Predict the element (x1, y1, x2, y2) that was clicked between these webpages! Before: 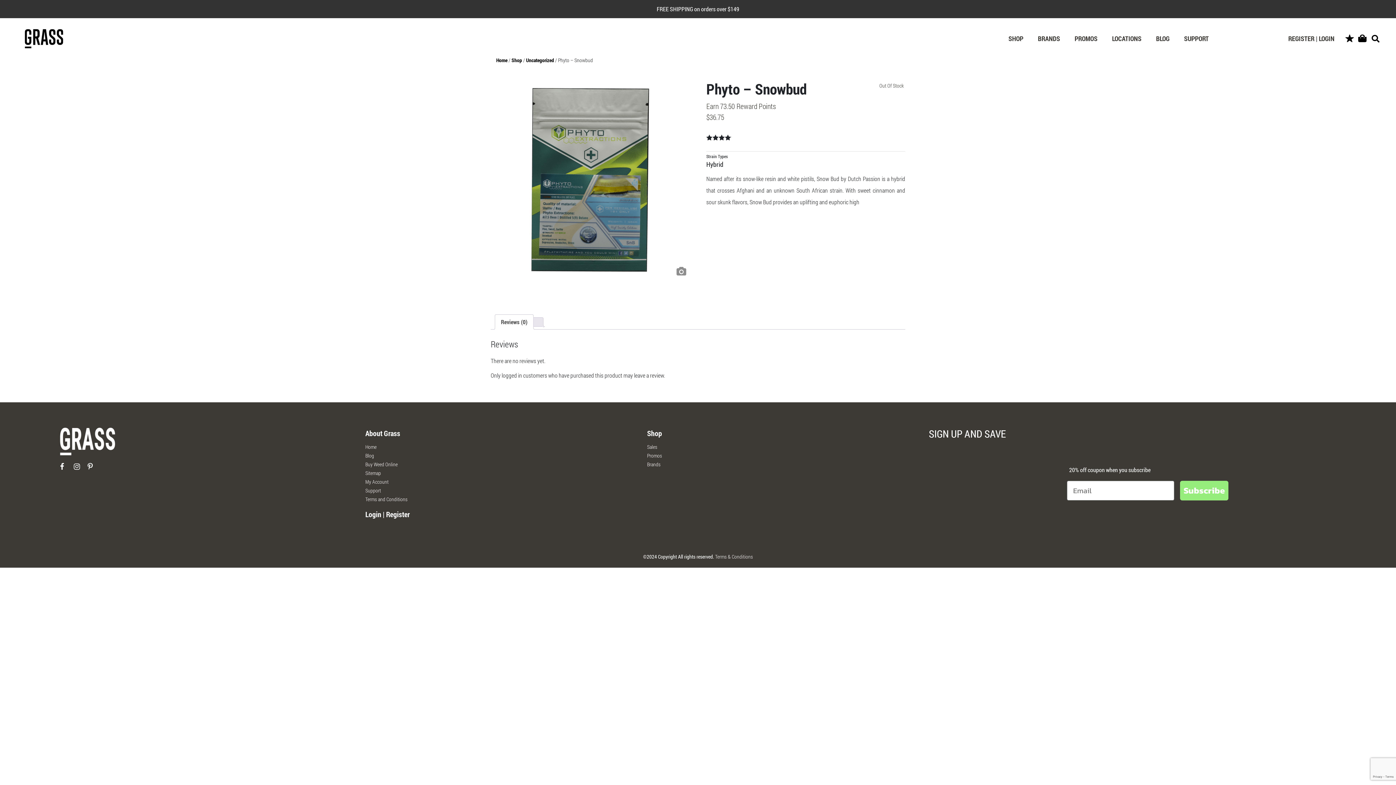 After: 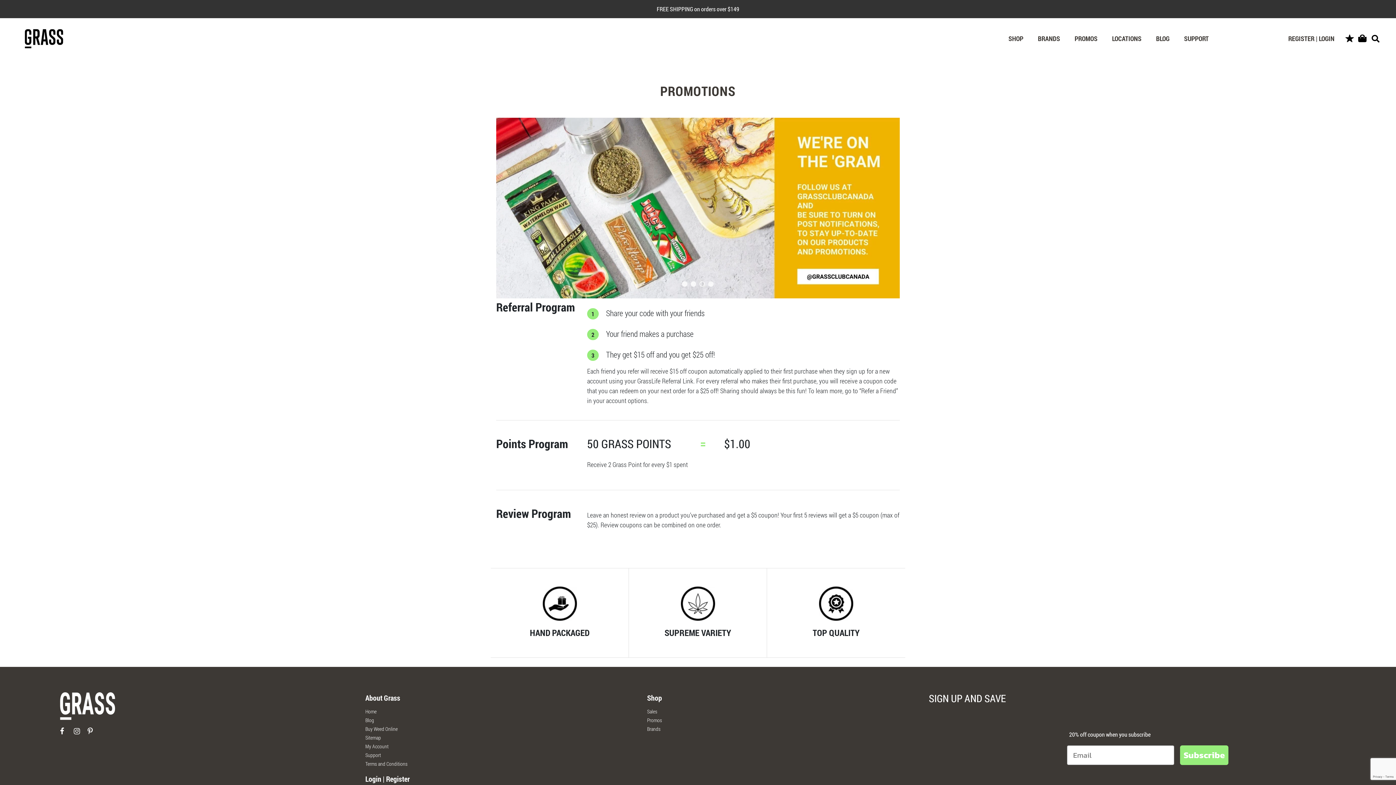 Action: bbox: (1067, 31, 1105, 45) label: PROMOS